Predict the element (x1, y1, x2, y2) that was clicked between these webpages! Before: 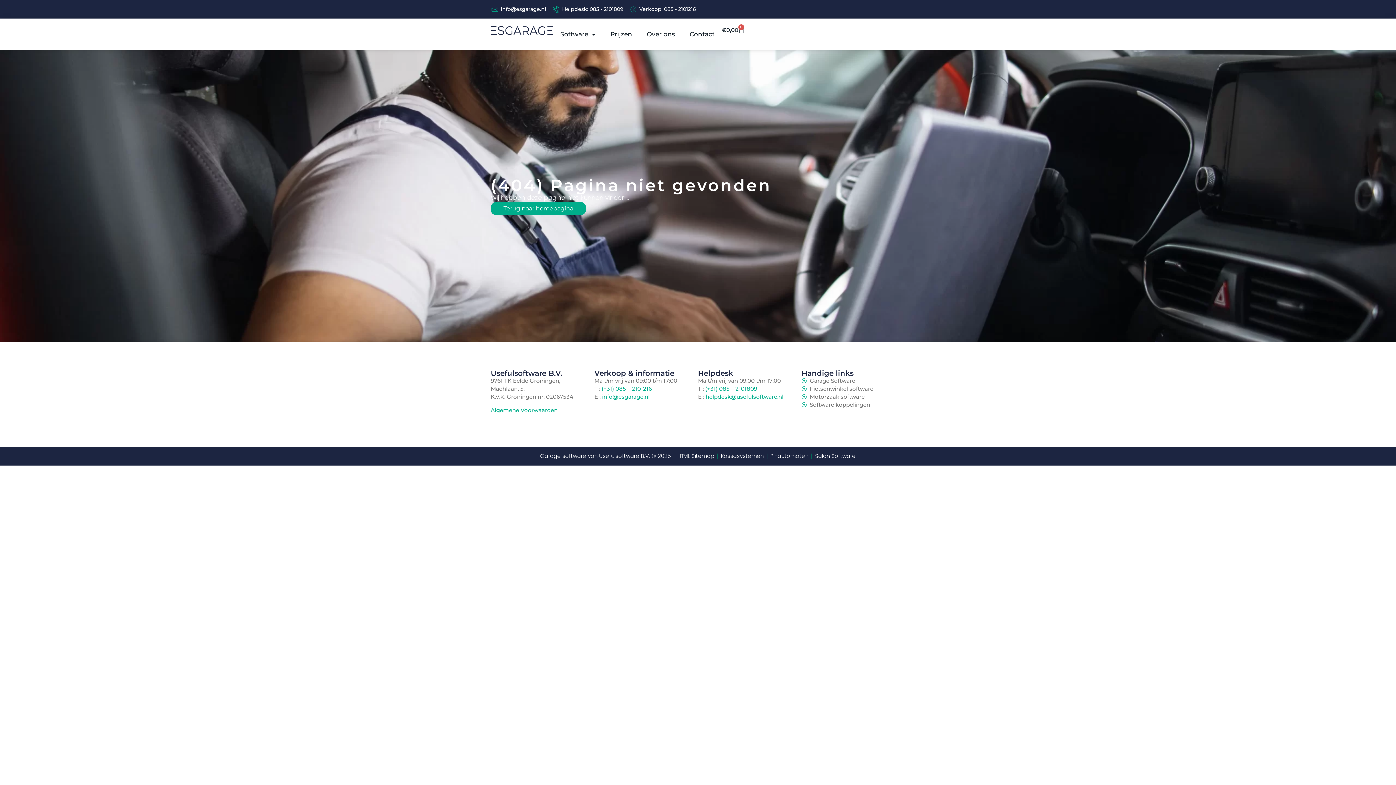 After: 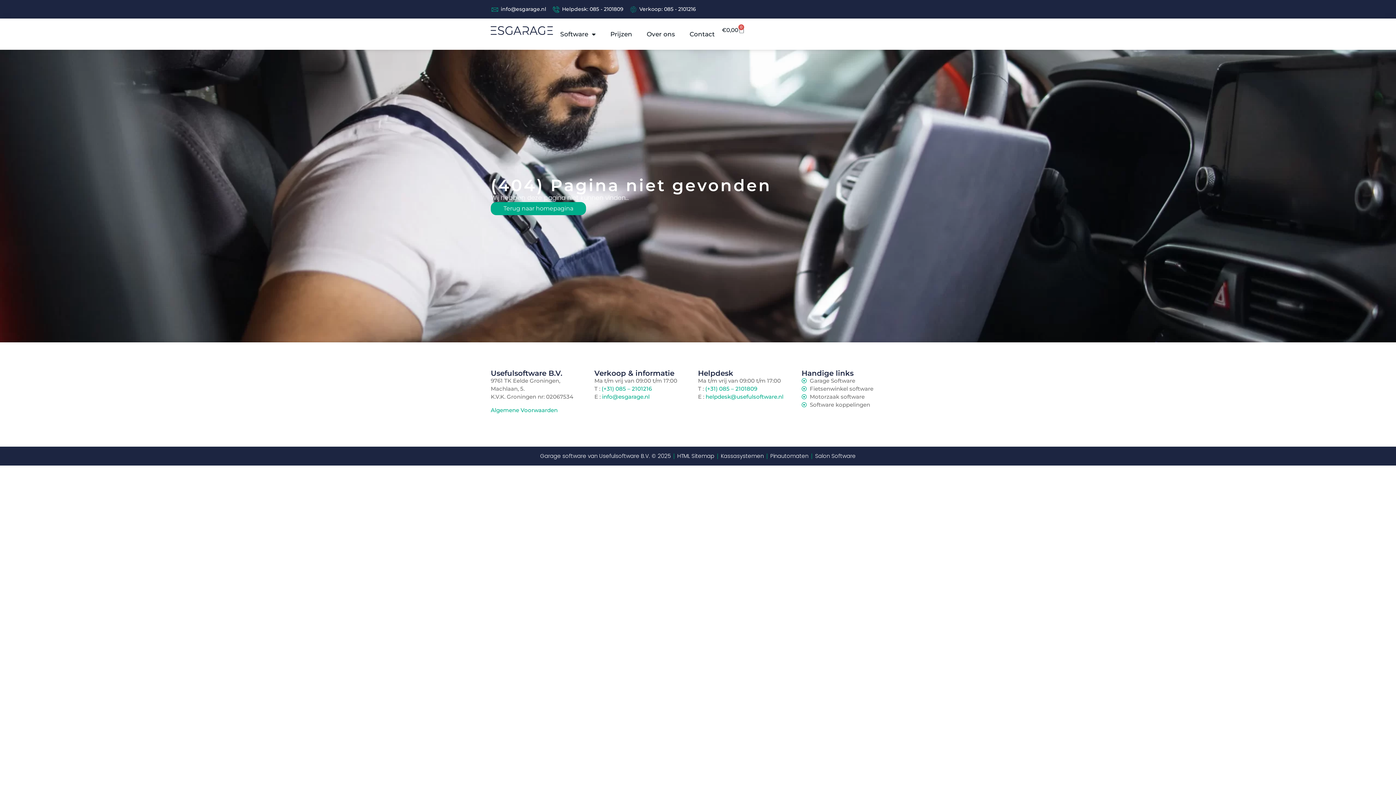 Action: bbox: (705, 393, 783, 400) label: helpdesk@usefulsoftware.nl